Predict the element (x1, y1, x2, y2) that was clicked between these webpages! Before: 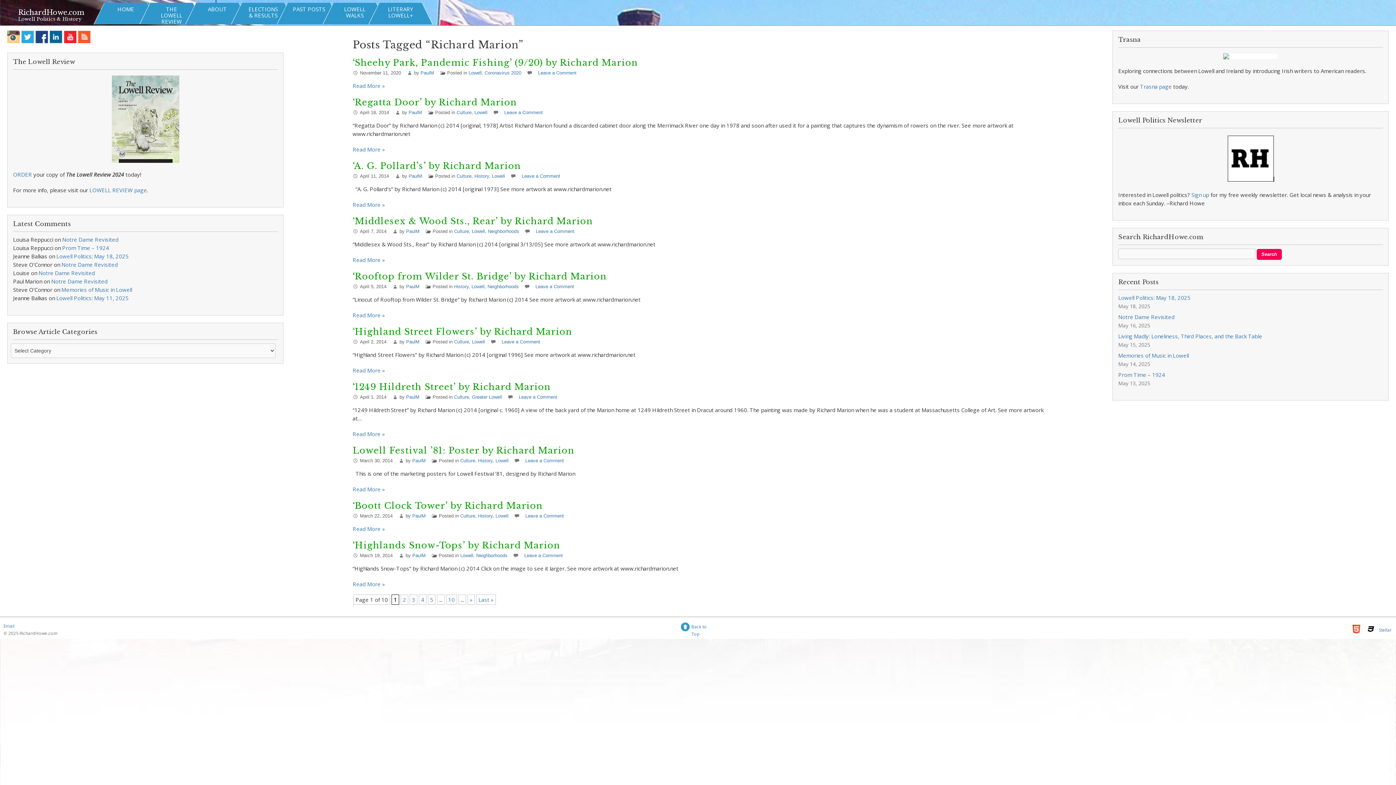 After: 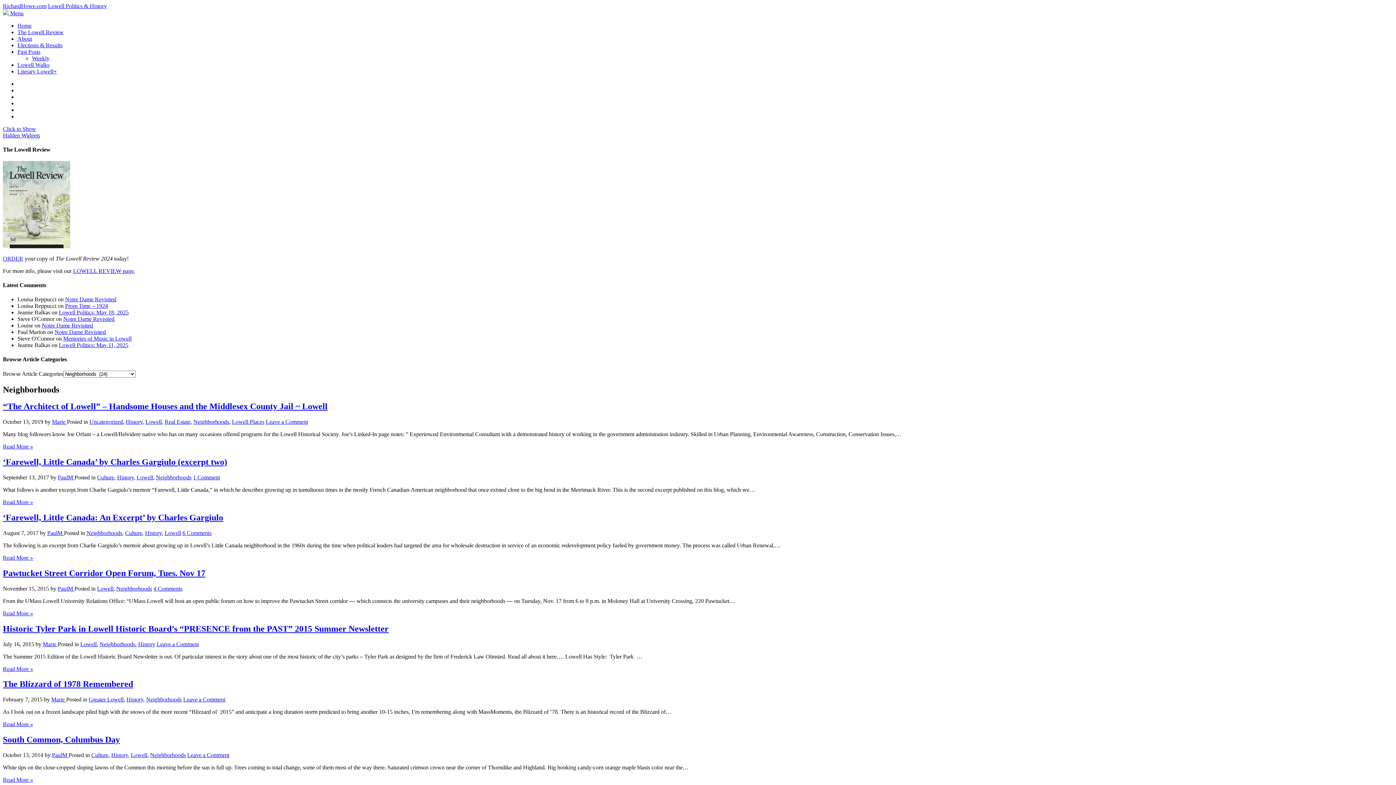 Action: label: Neighborhoods bbox: (487, 284, 518, 289)